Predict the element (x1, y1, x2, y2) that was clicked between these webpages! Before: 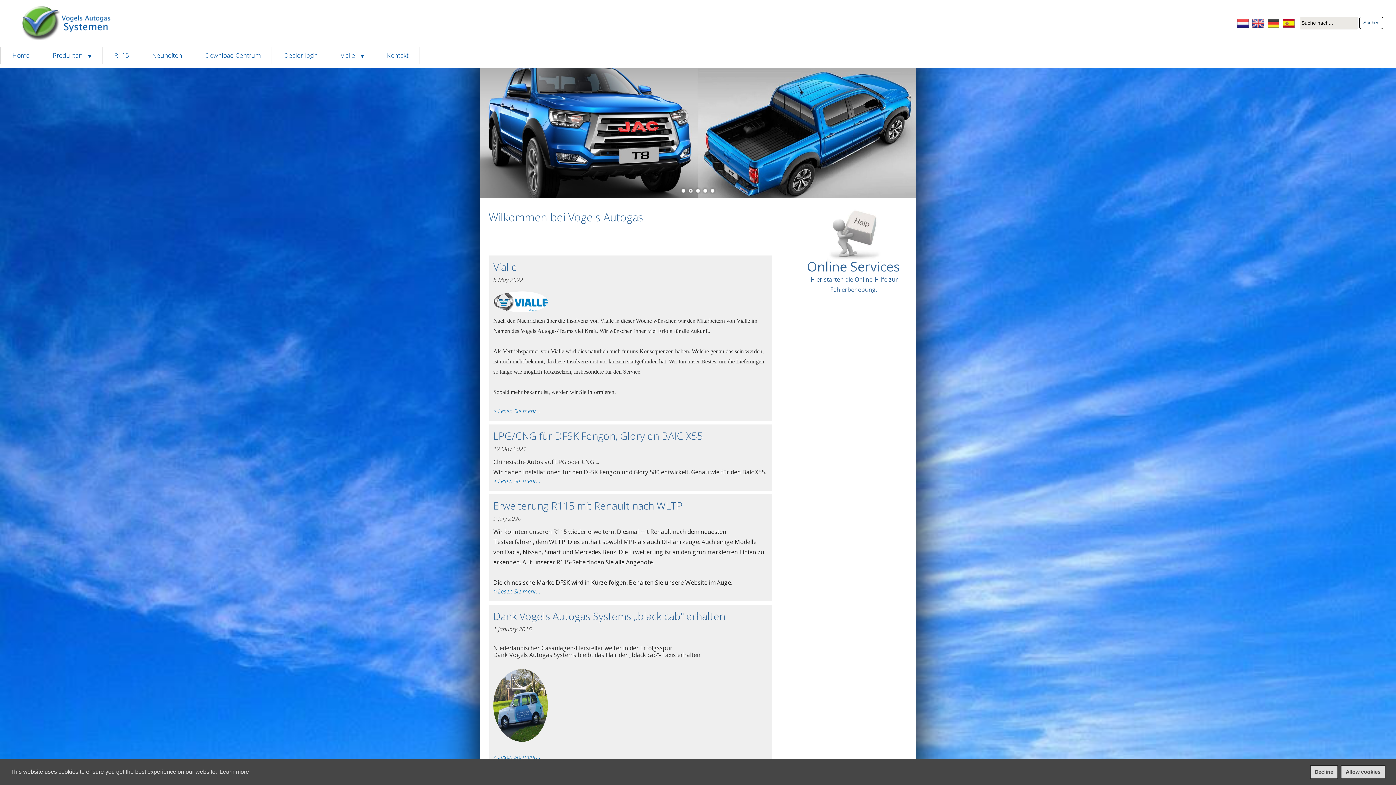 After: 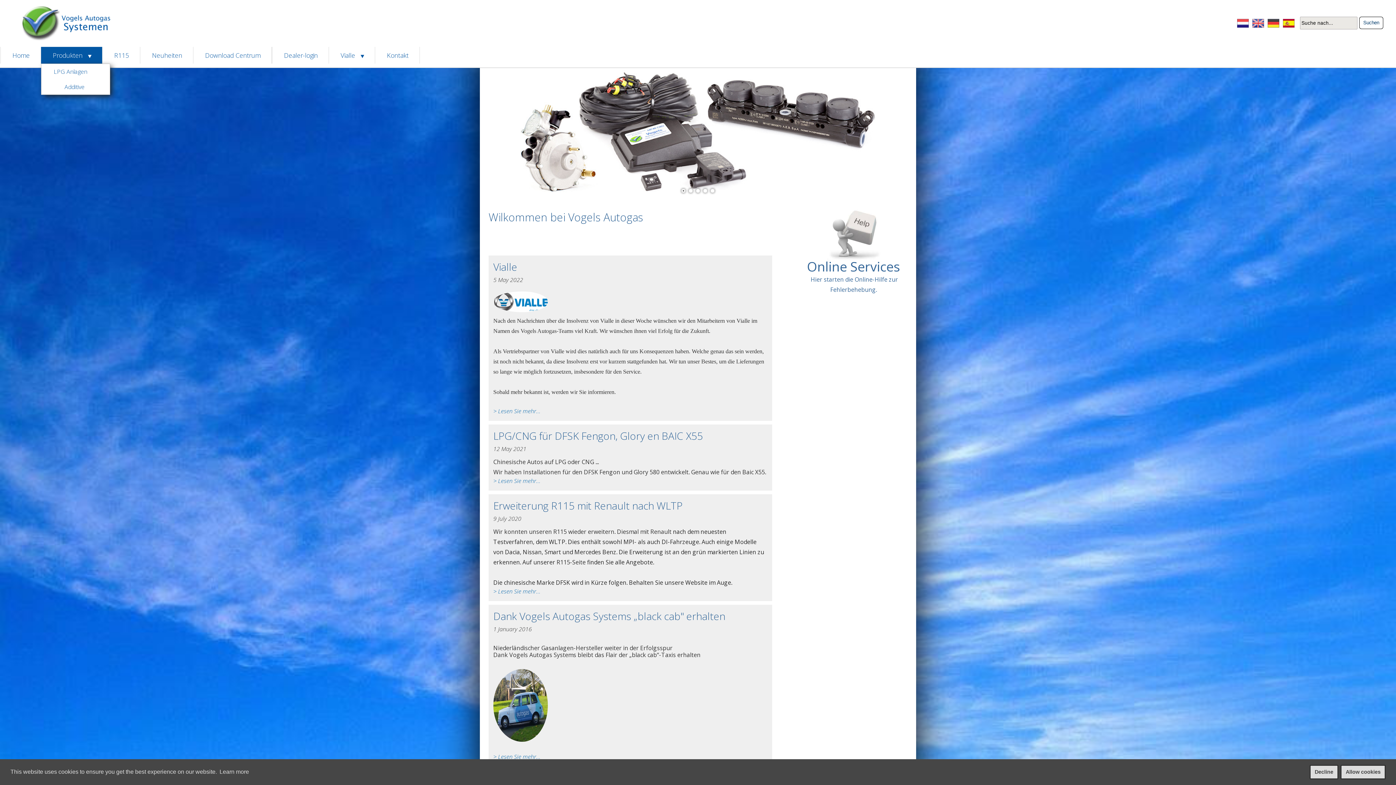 Action: label: Produkten  bbox: (41, 46, 102, 63)